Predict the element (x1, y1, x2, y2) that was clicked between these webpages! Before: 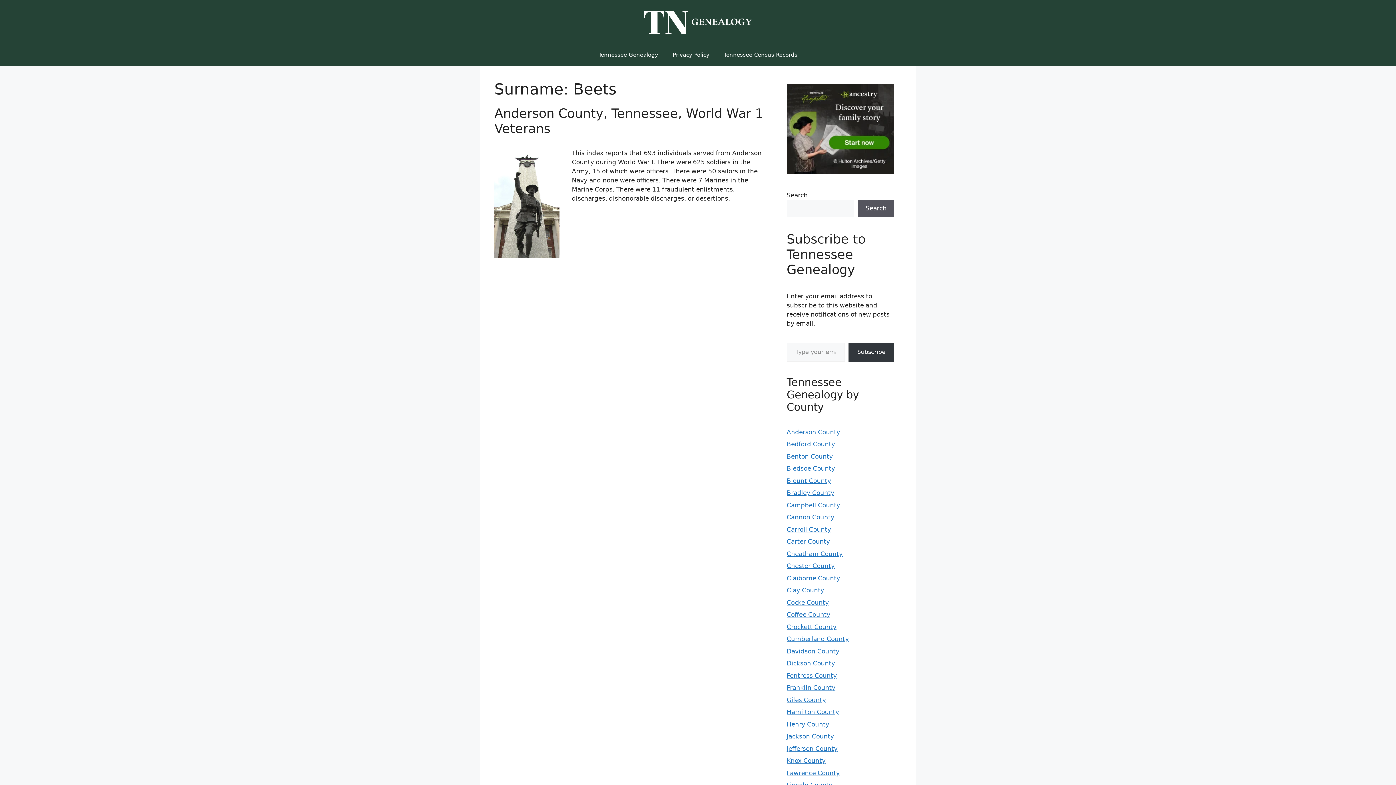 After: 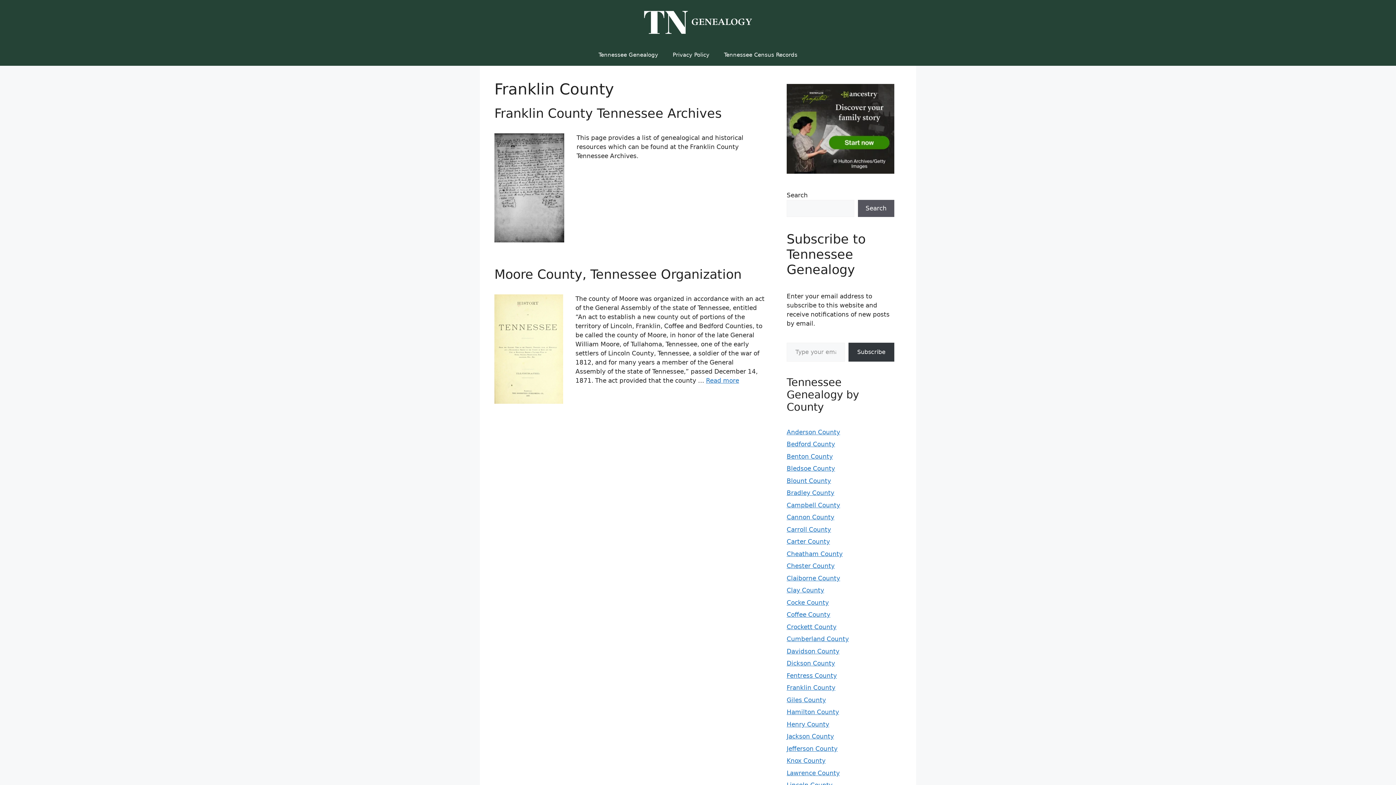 Action: bbox: (786, 684, 835, 691) label: Franklin County